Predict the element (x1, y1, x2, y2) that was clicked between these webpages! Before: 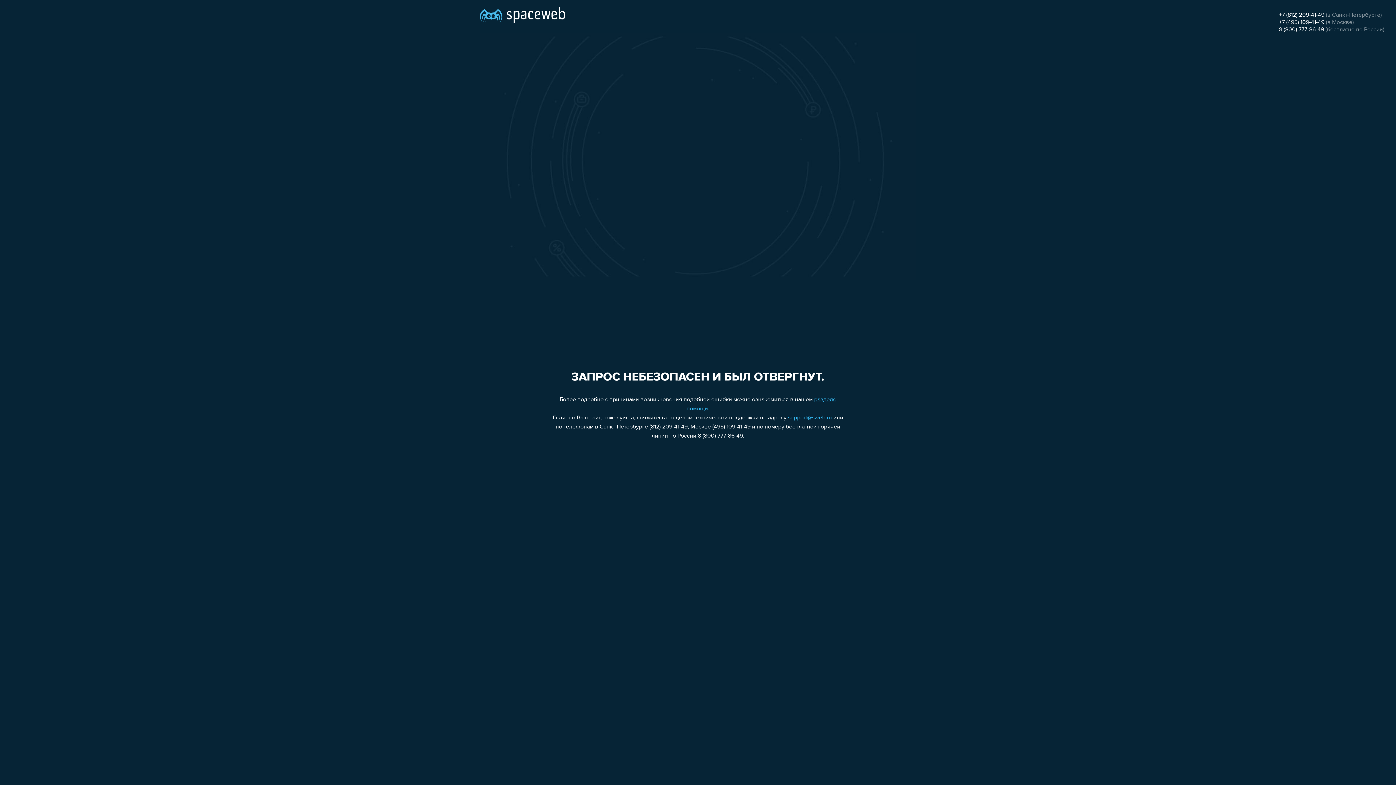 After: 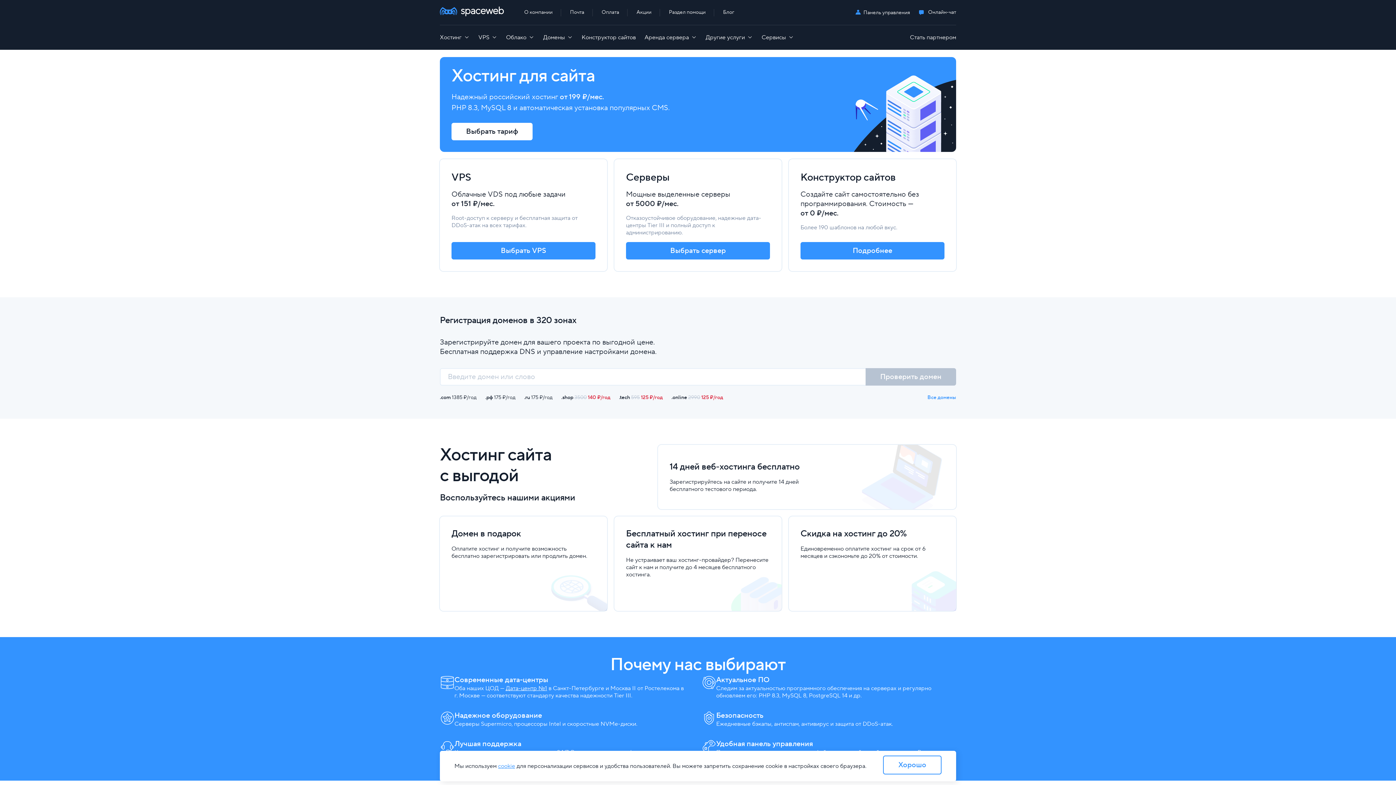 Action: bbox: (480, 0, 565, 25)